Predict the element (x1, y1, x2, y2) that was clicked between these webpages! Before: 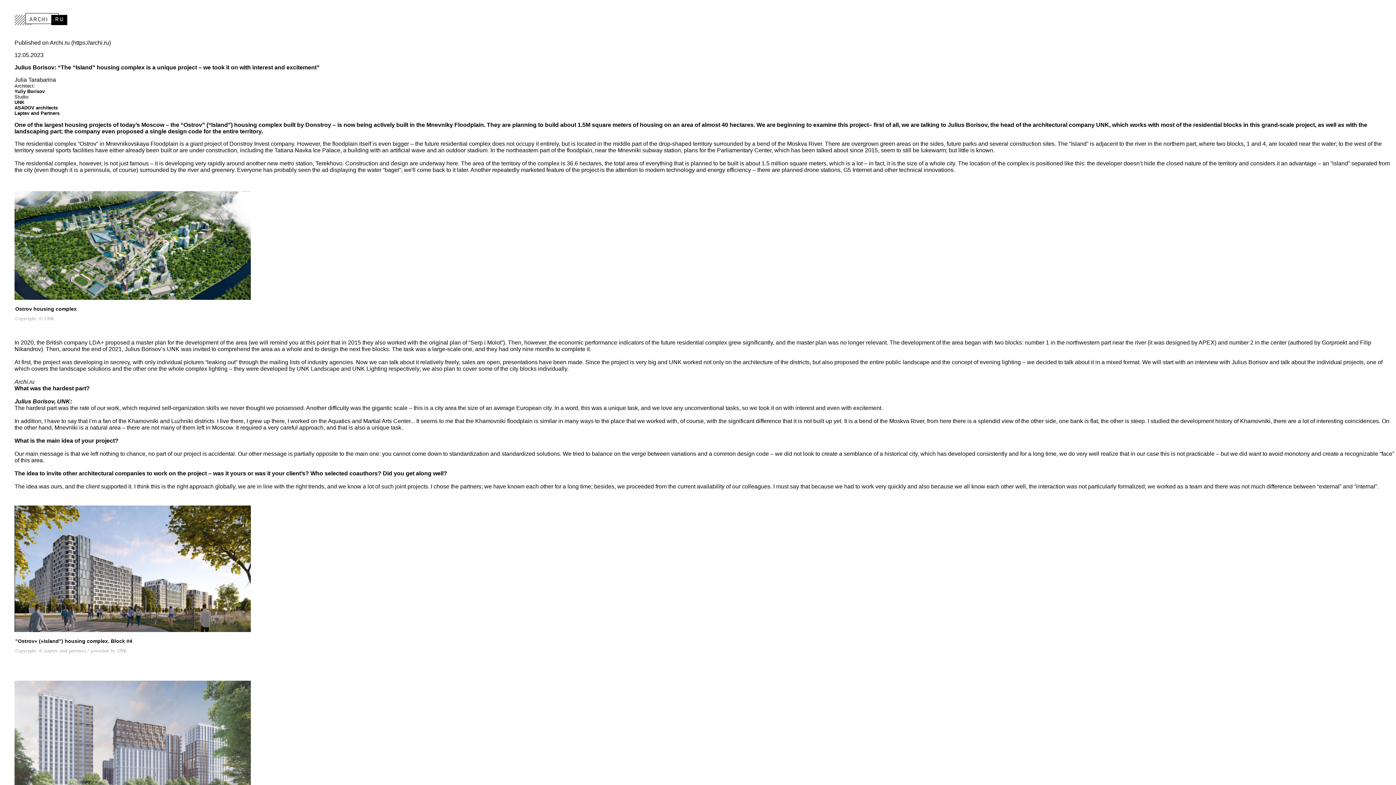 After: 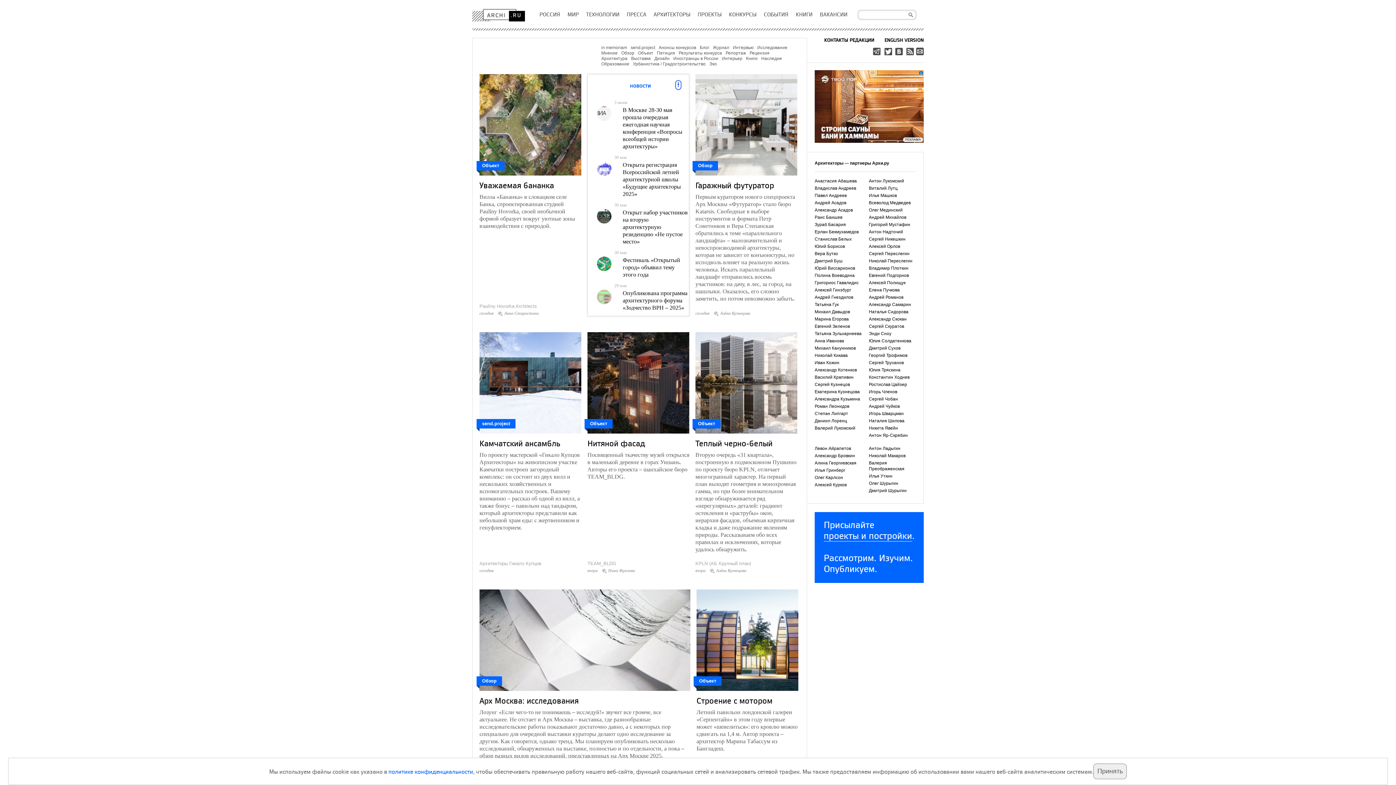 Action: bbox: (14, 13, 69, 25) label: www.archi.ru